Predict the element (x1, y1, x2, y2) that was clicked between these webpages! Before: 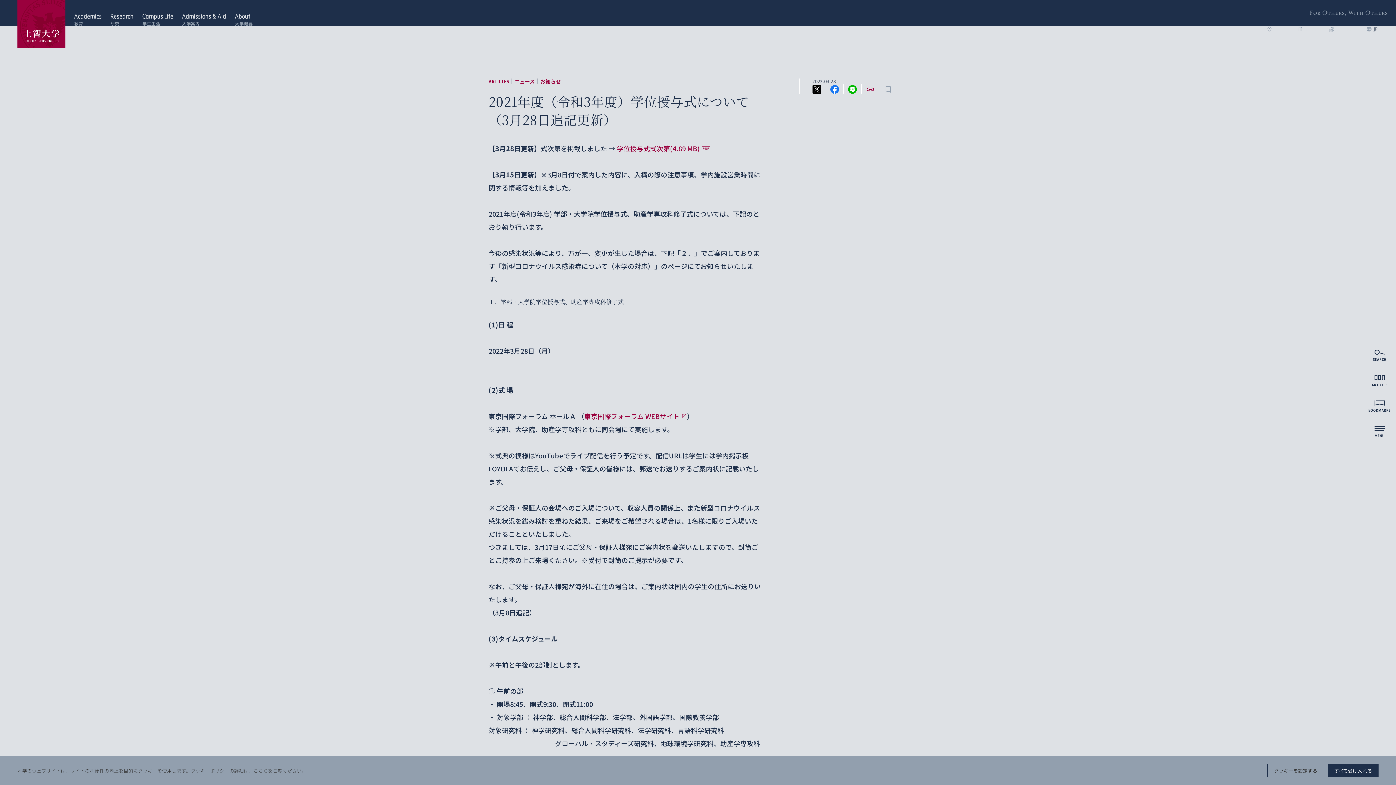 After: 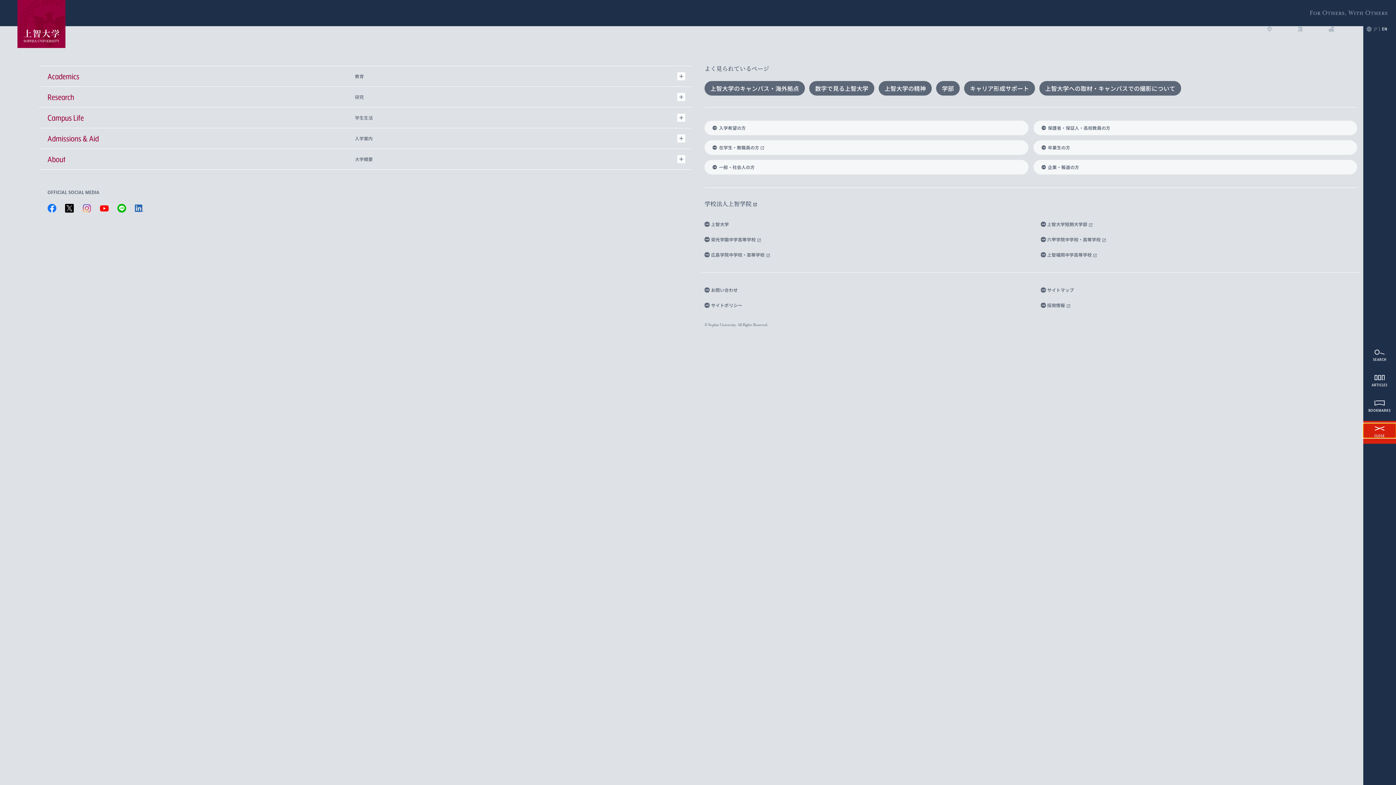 Action: label: menu bbox: (1363, 423, 1396, 438)